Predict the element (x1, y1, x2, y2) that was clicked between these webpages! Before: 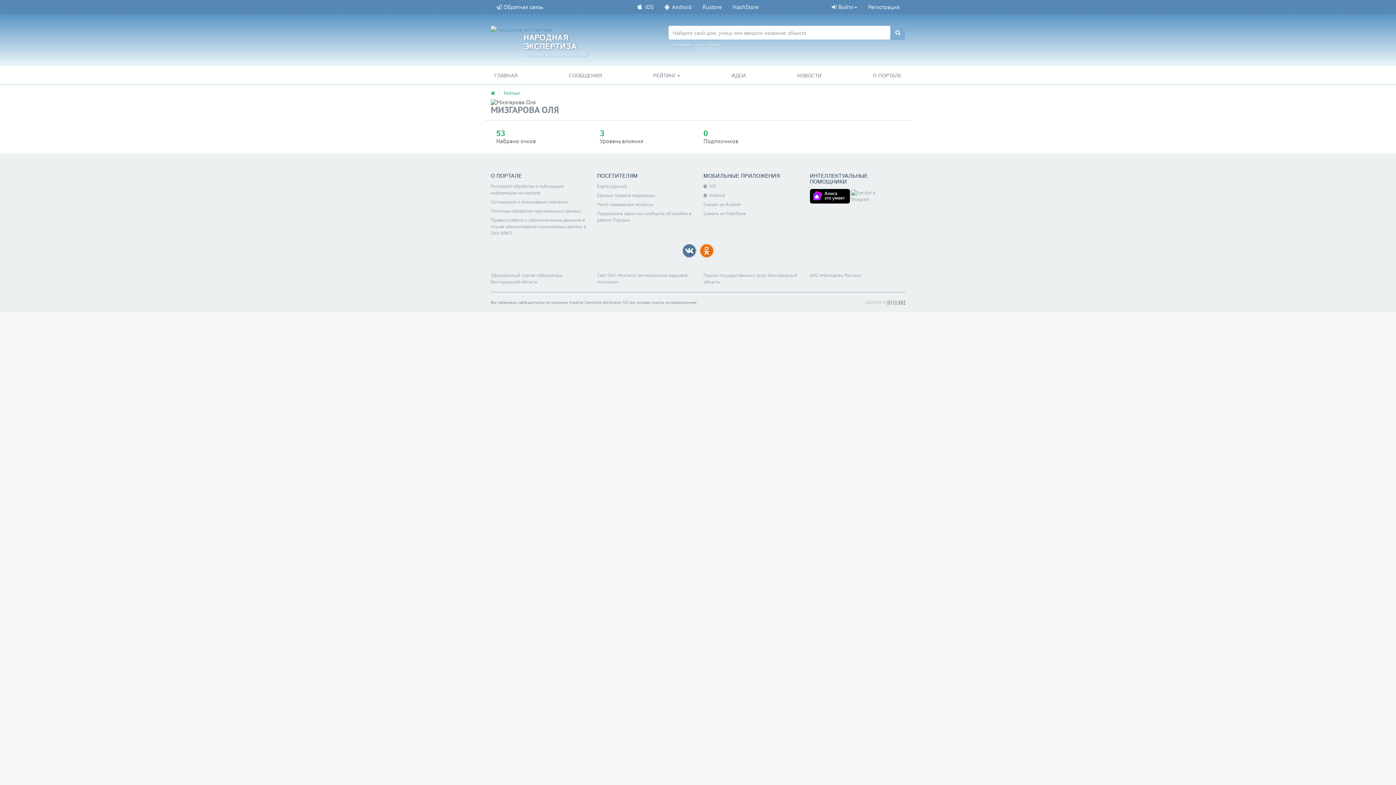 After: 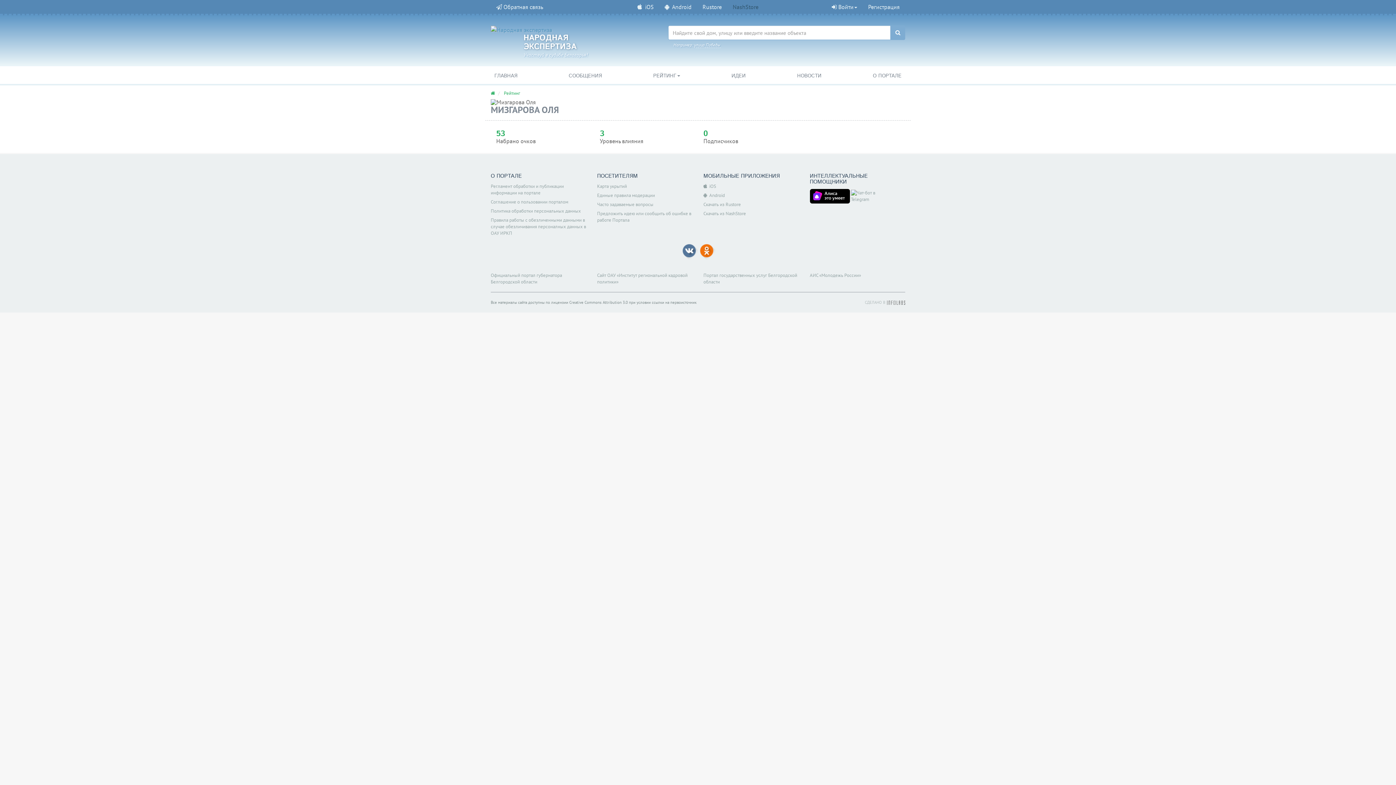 Action: label: NashStore bbox: (727, 0, 764, 13)